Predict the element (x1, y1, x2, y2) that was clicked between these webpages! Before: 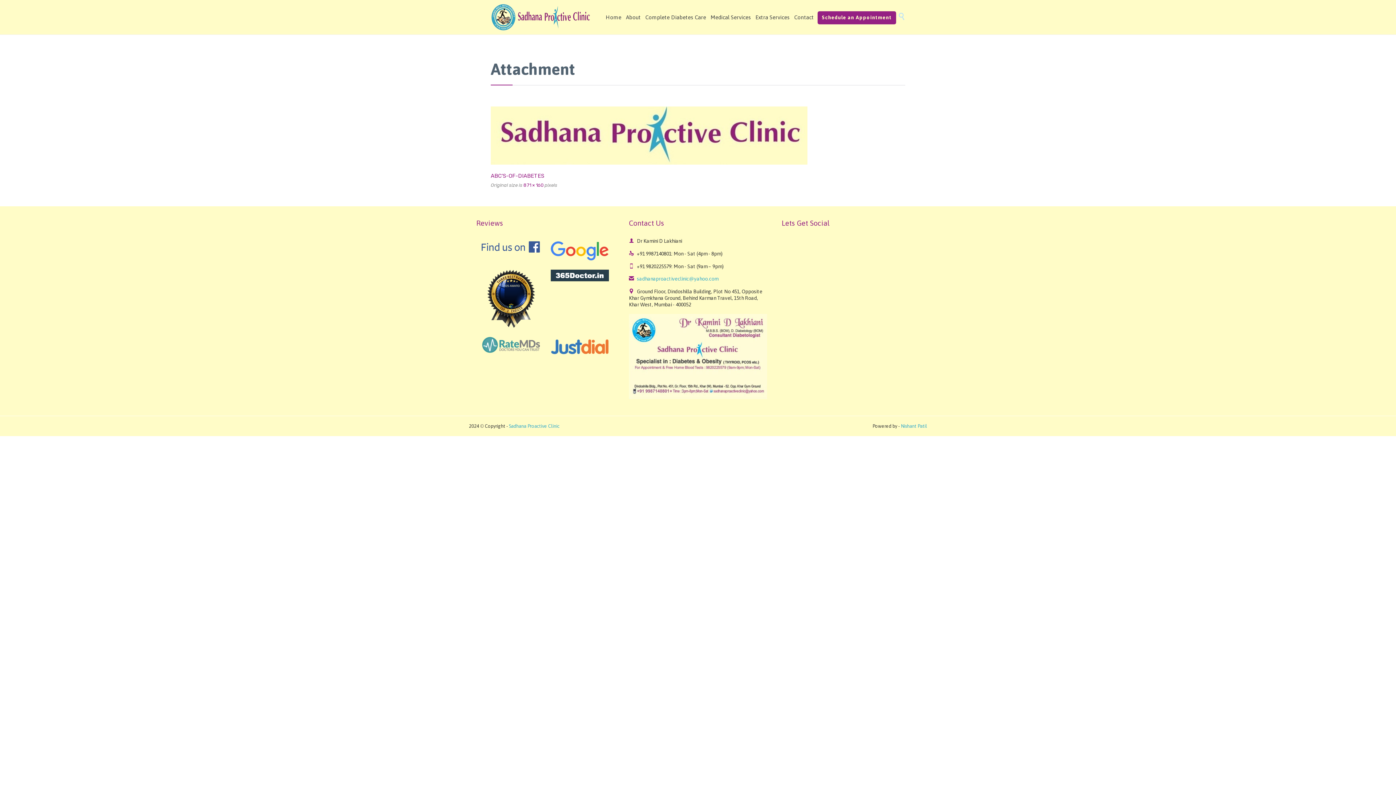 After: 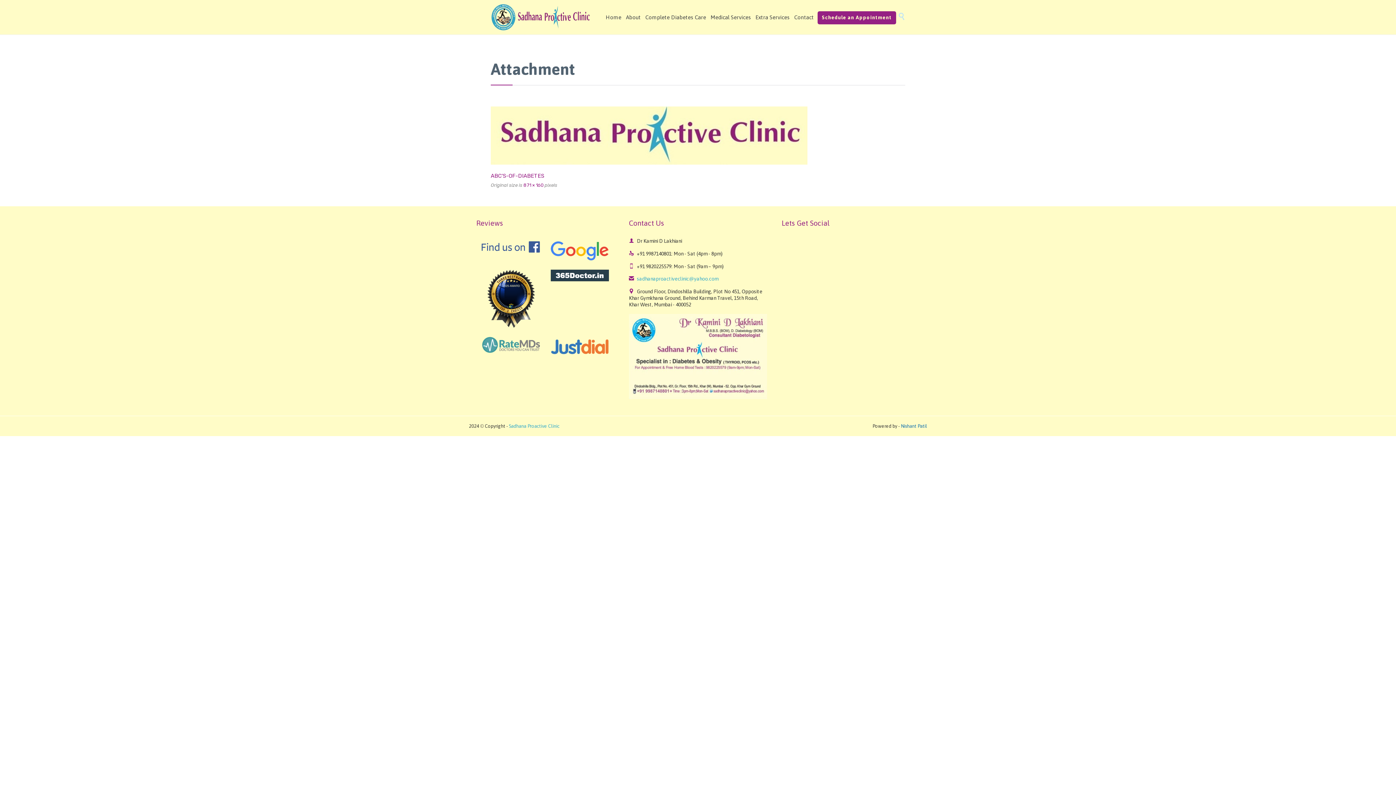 Action: label: Nishant Patil bbox: (901, 423, 927, 428)